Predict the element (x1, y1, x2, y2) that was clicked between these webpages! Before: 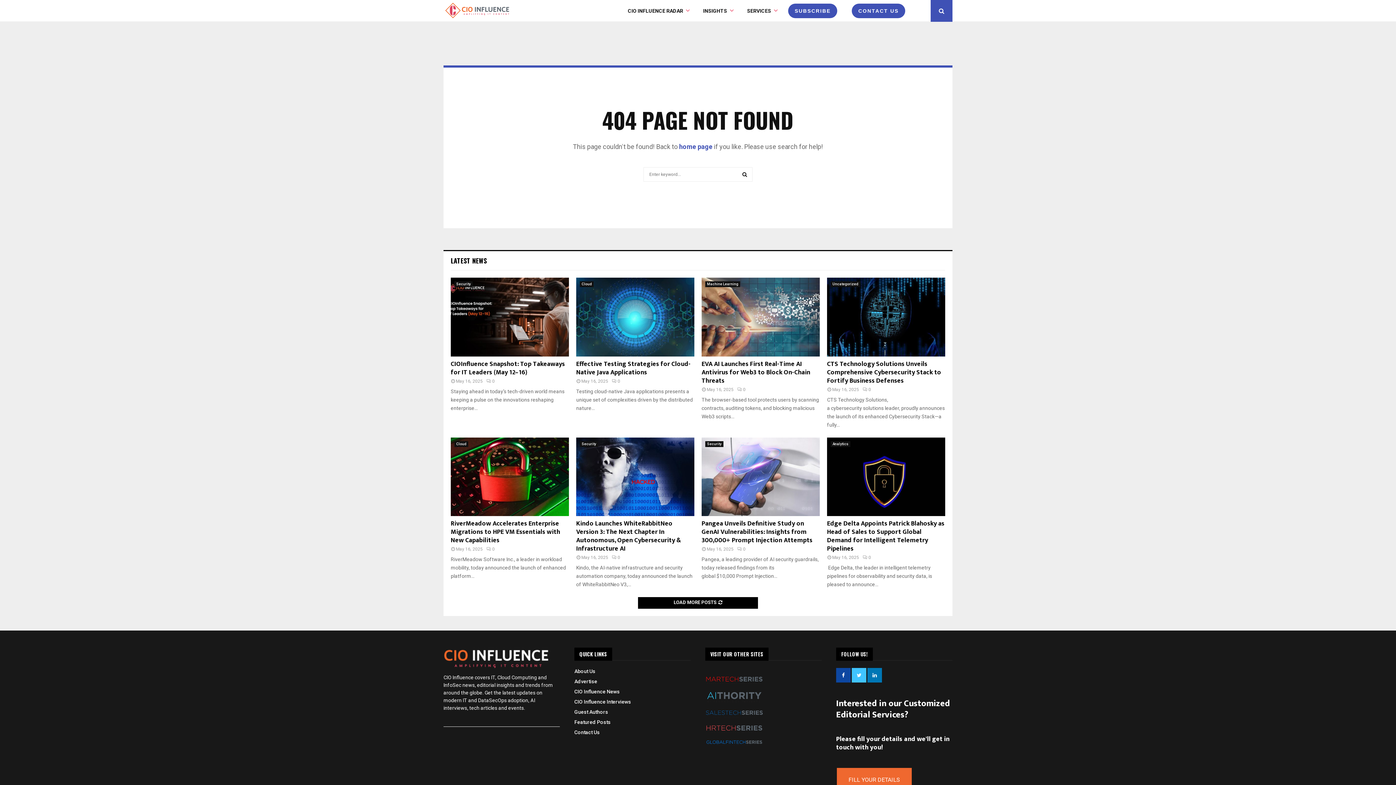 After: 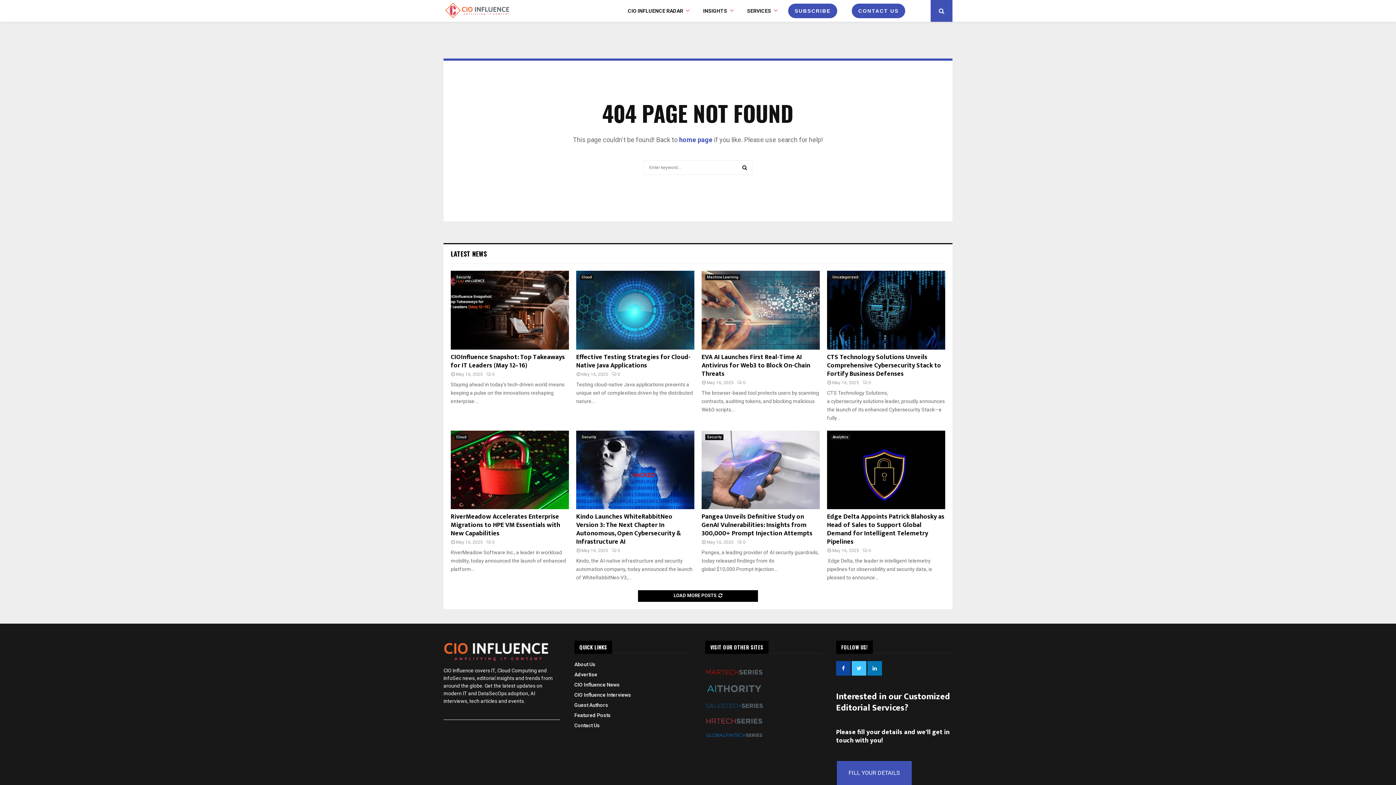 Action: label: FILL YOUR DETAILS bbox: (837, 768, 912, 792)